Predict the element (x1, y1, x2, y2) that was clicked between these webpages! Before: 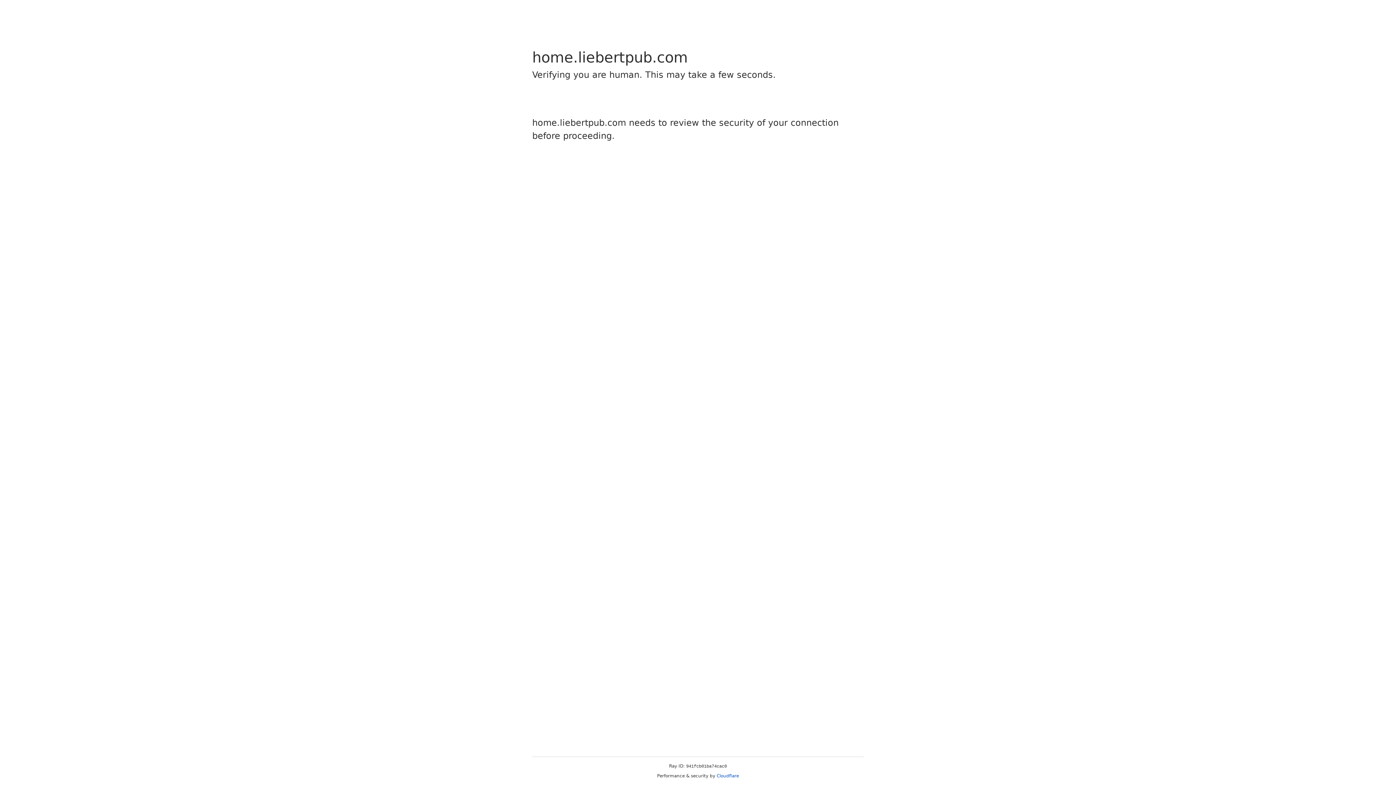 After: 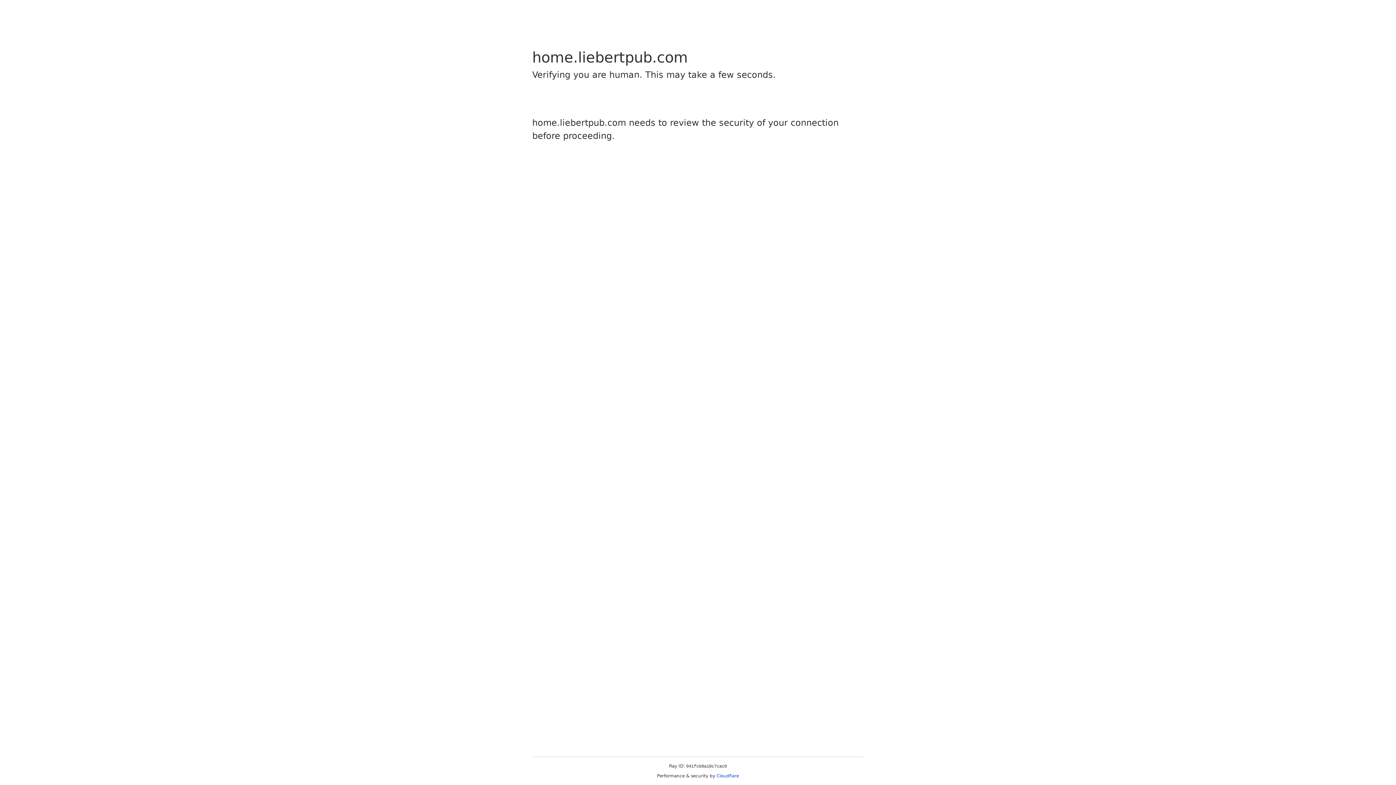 Action: bbox: (716, 773, 739, 778) label: Cloudflare